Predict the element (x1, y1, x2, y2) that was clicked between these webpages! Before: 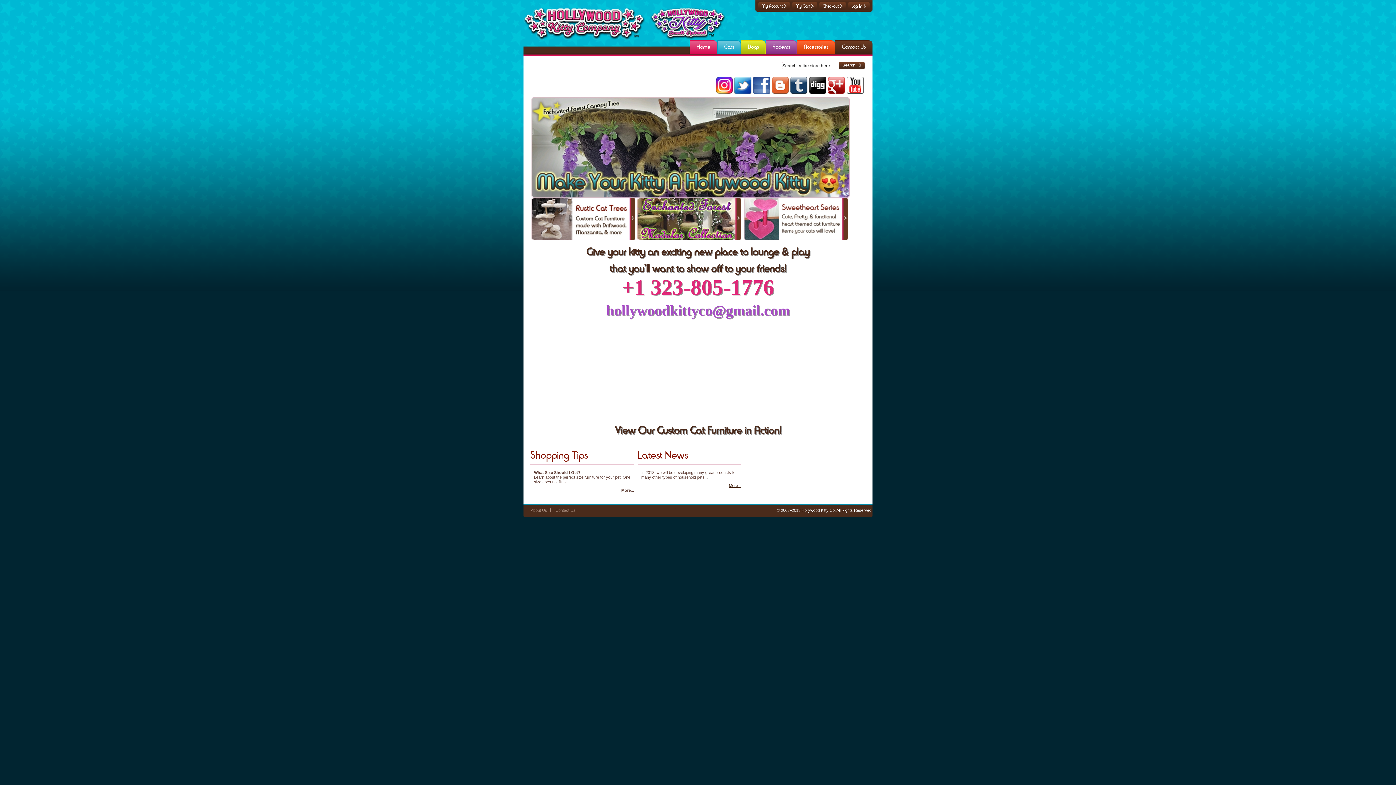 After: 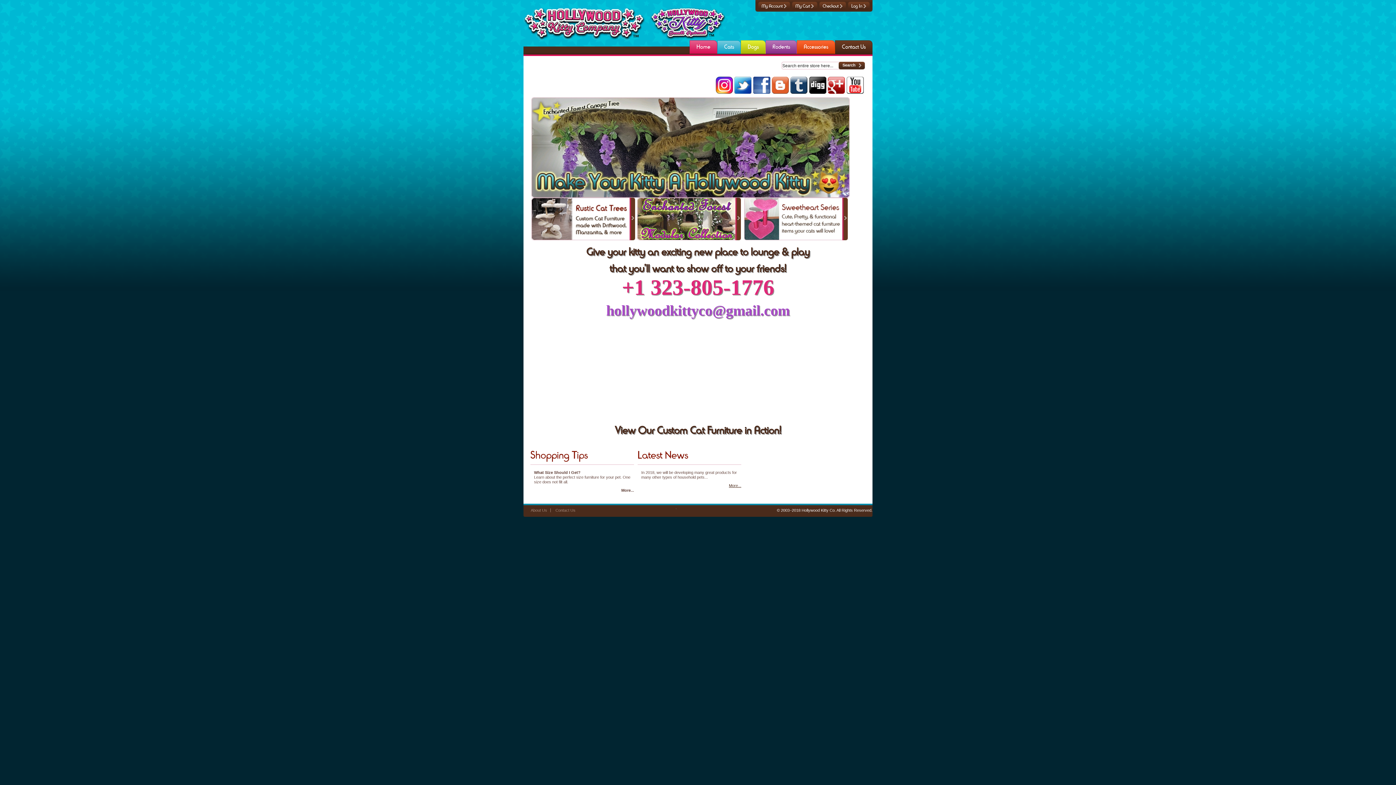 Action: bbox: (846, 77, 864, 85)